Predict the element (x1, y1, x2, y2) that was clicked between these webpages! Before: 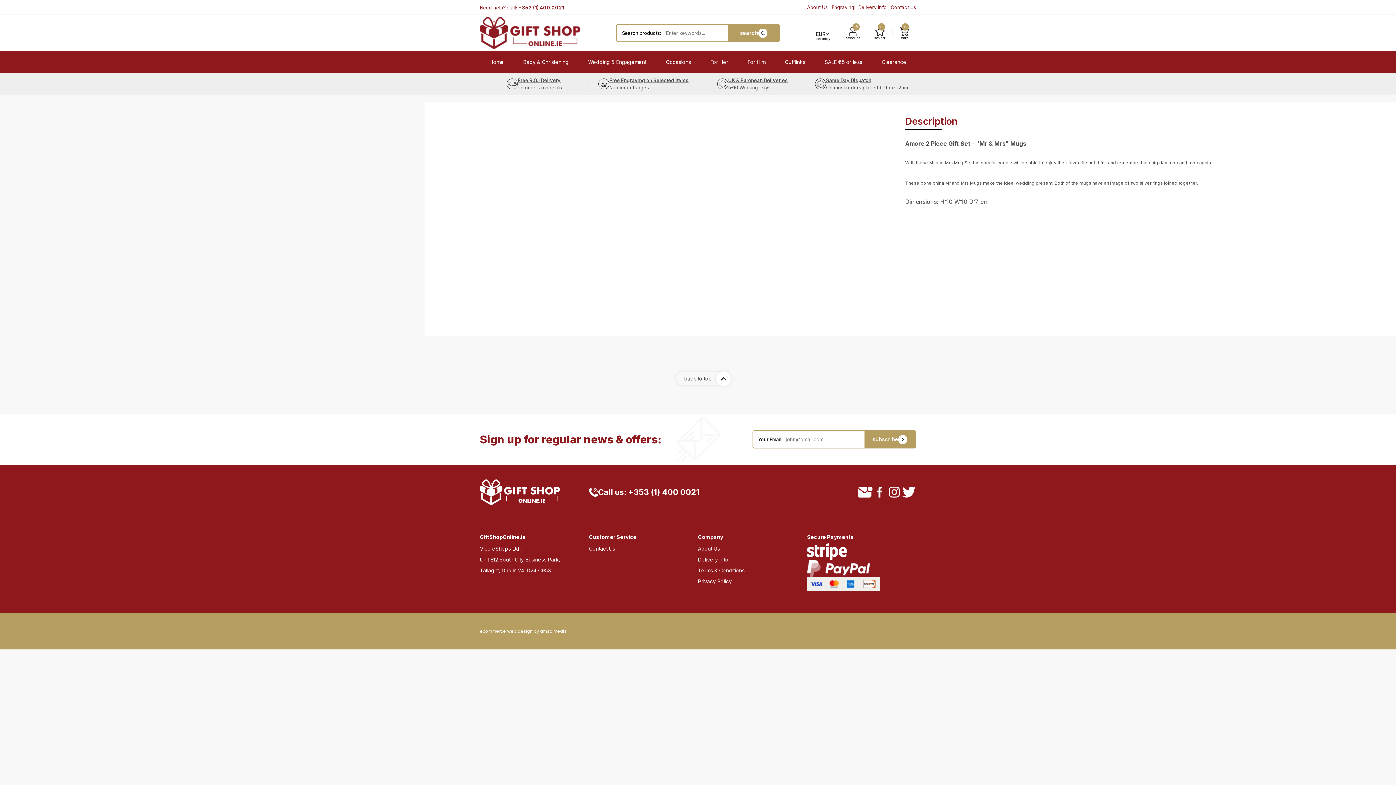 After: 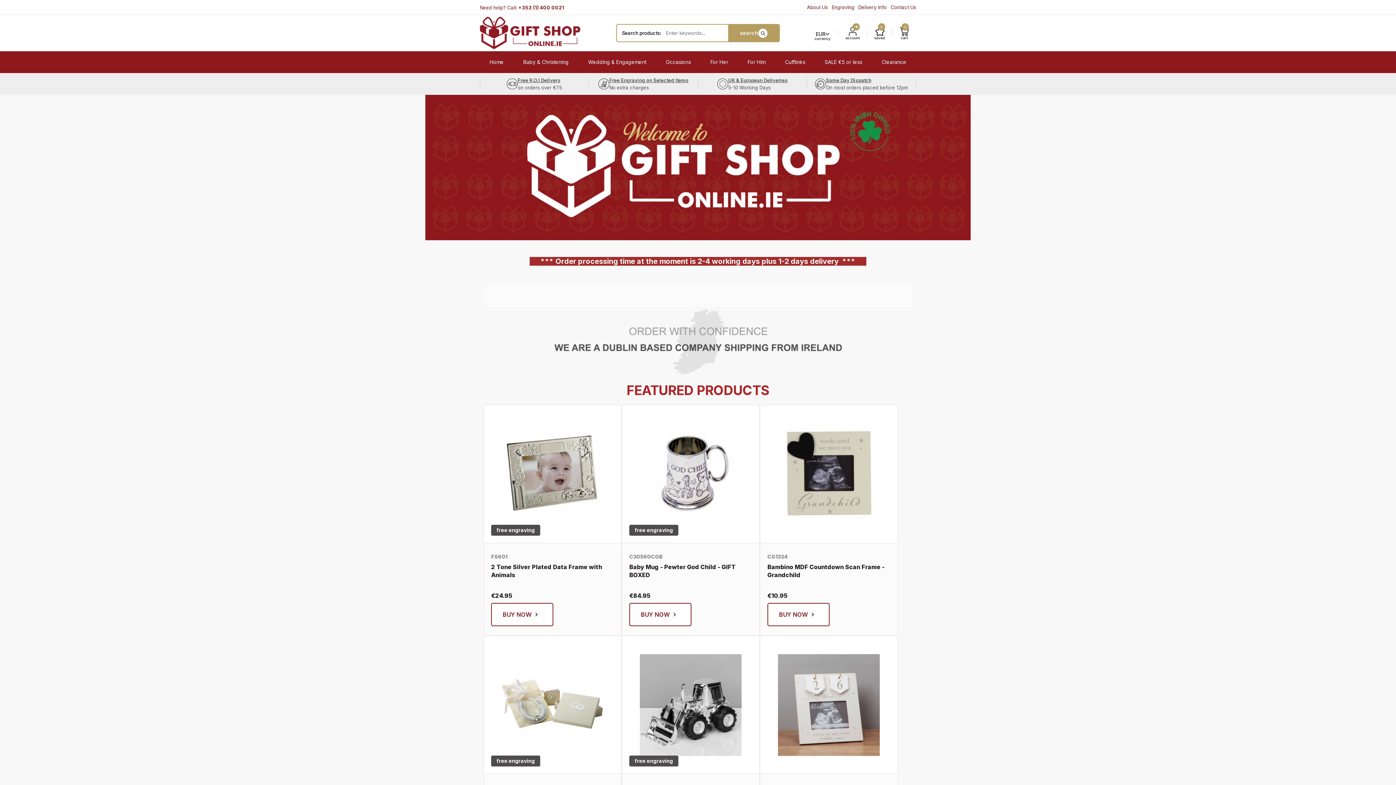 Action: bbox: (480, 43, 580, 50)